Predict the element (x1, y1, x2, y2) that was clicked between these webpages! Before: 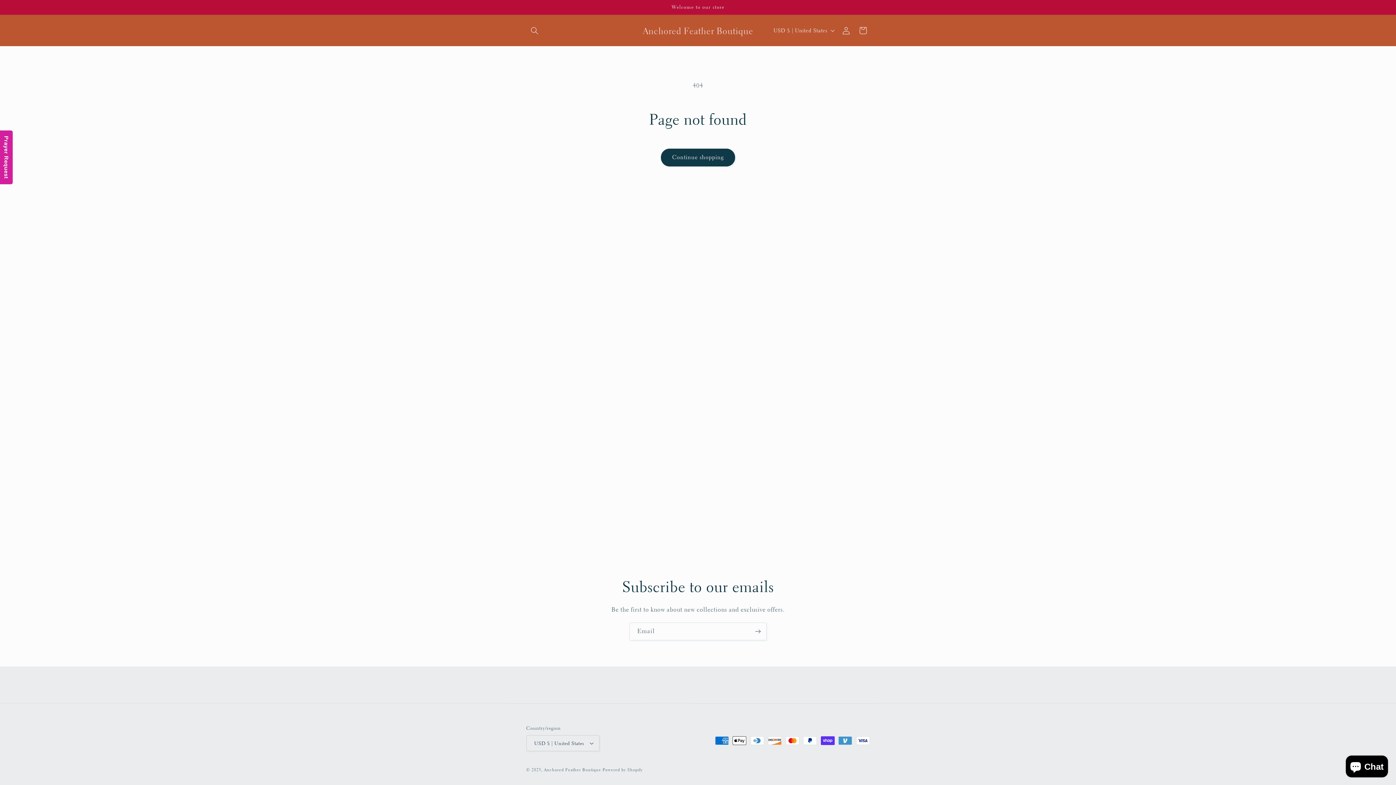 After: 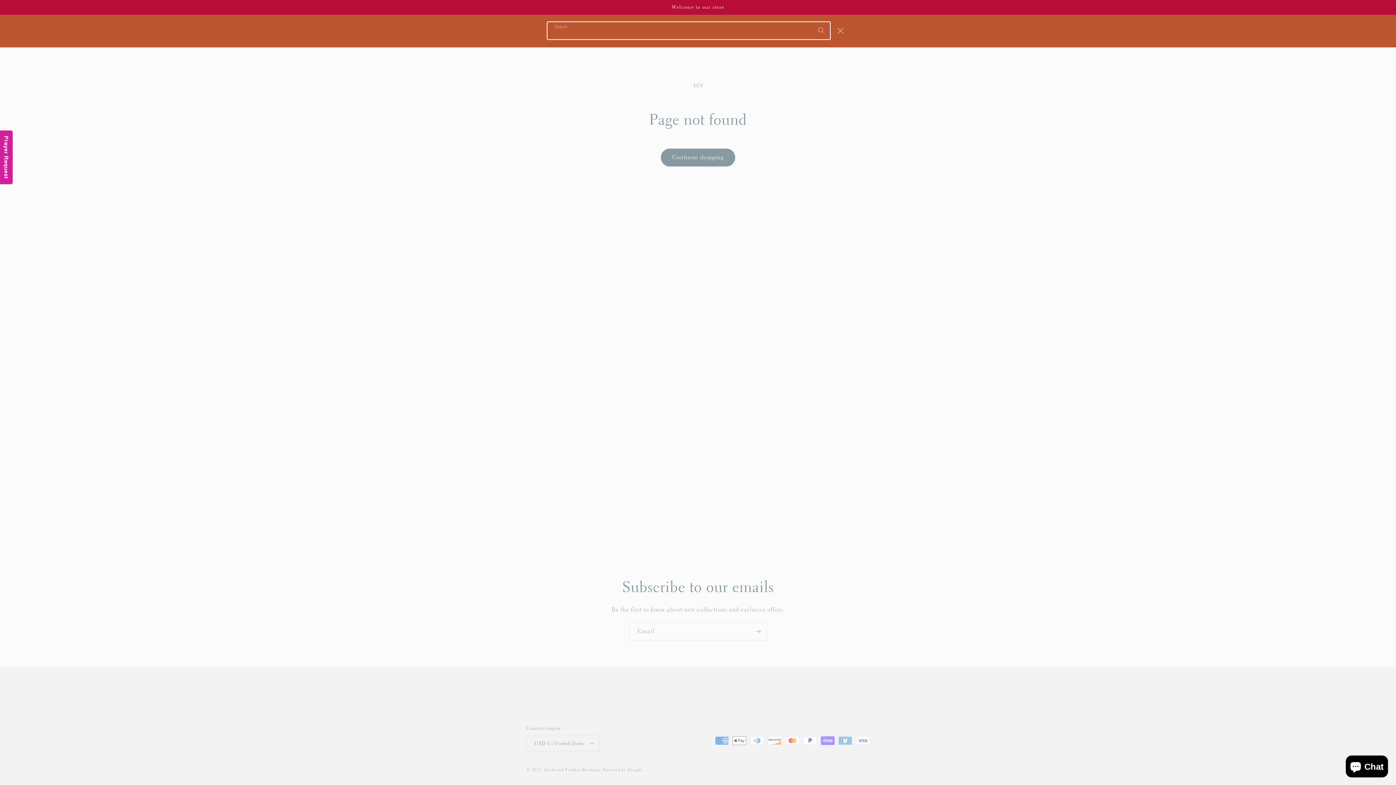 Action: label: Search bbox: (526, 22, 543, 38)